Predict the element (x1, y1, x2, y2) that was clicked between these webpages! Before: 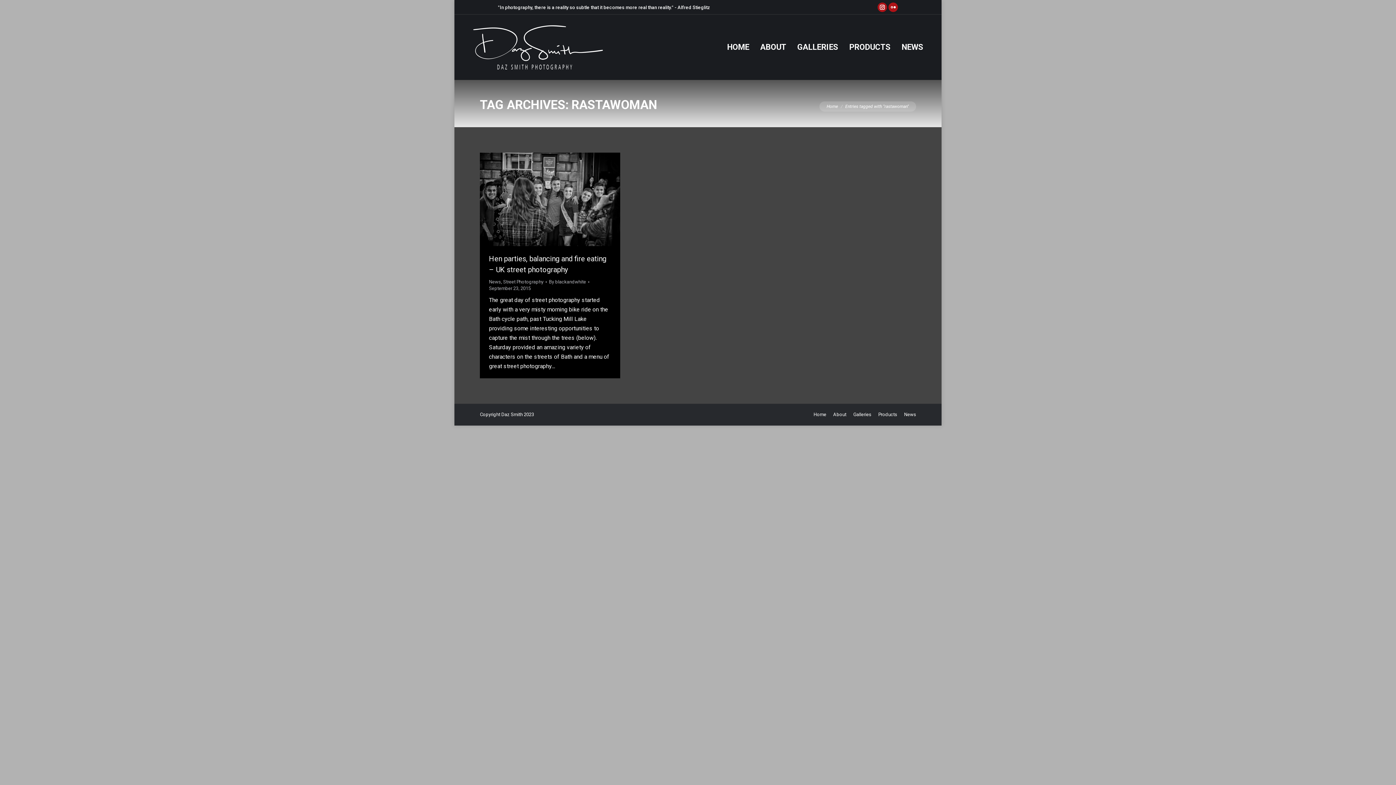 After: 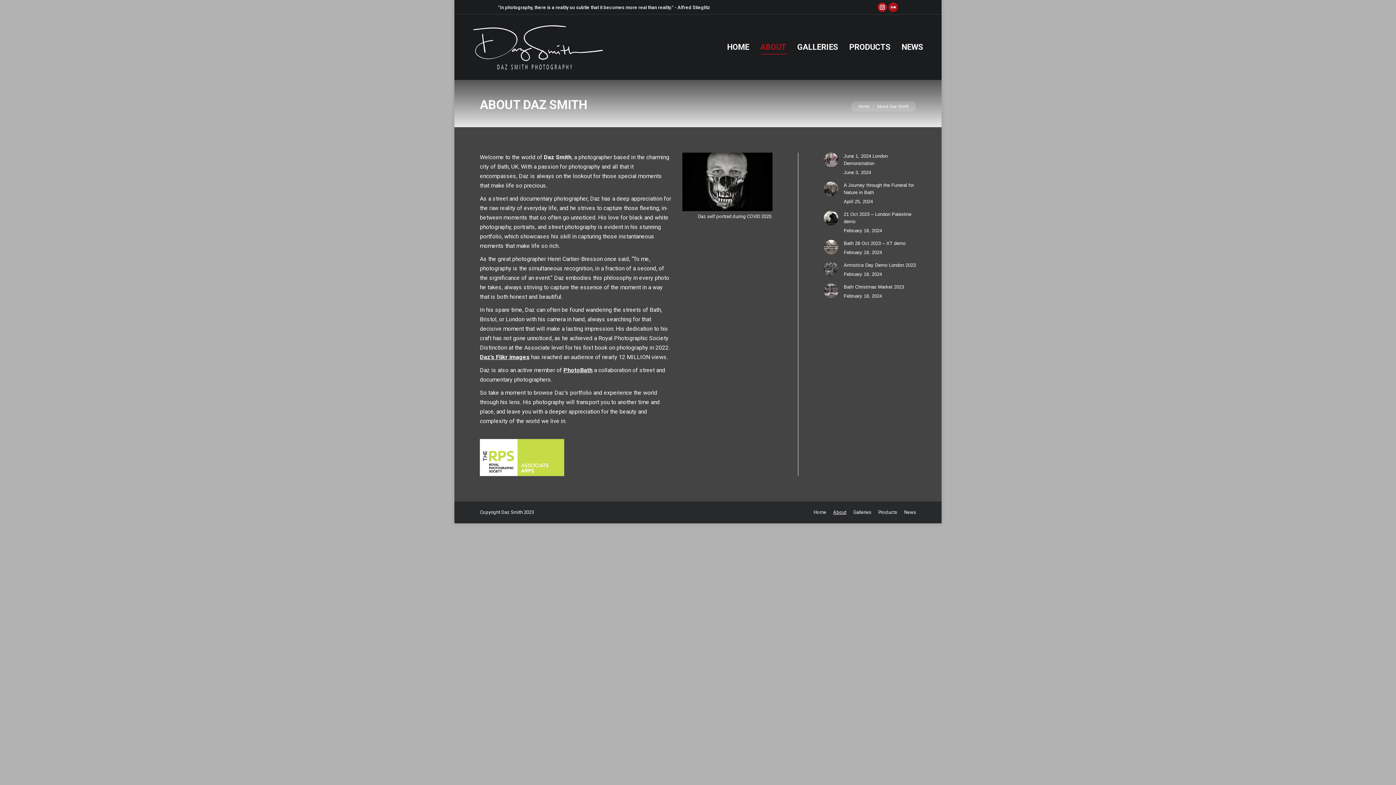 Action: label: ABOUT bbox: (760, 16, 786, 78)